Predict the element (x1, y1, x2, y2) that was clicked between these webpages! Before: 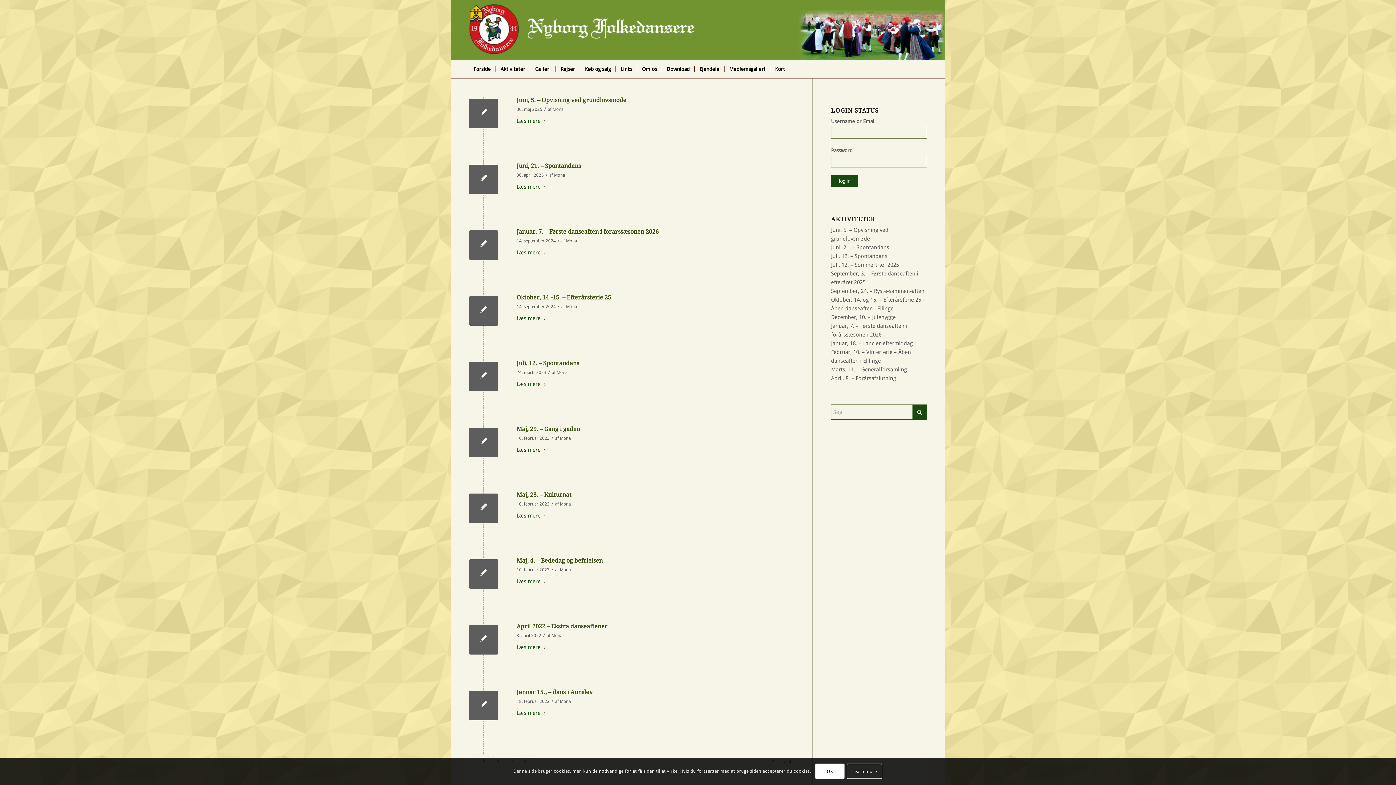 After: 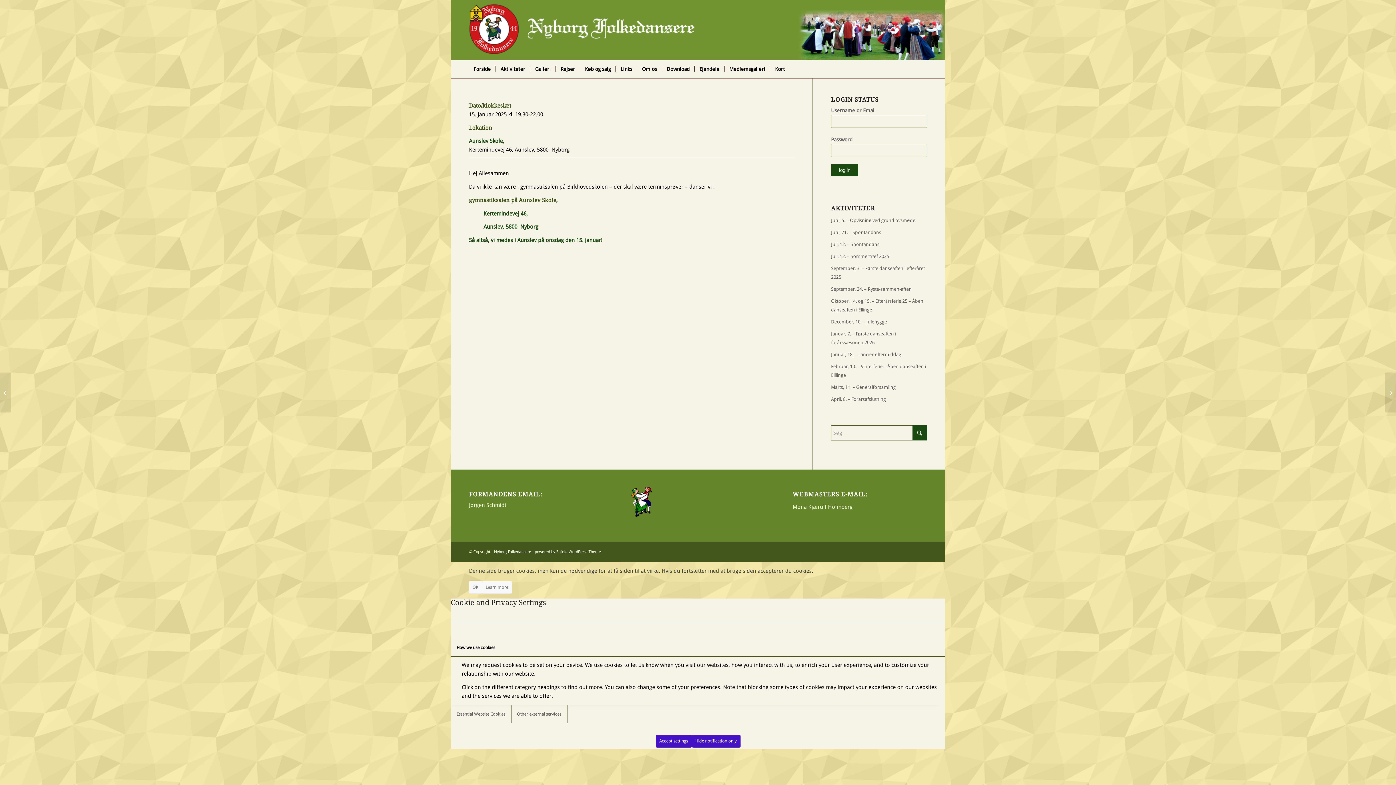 Action: bbox: (516, 689, 592, 696) label: Januar 15., – dans i Aunslev